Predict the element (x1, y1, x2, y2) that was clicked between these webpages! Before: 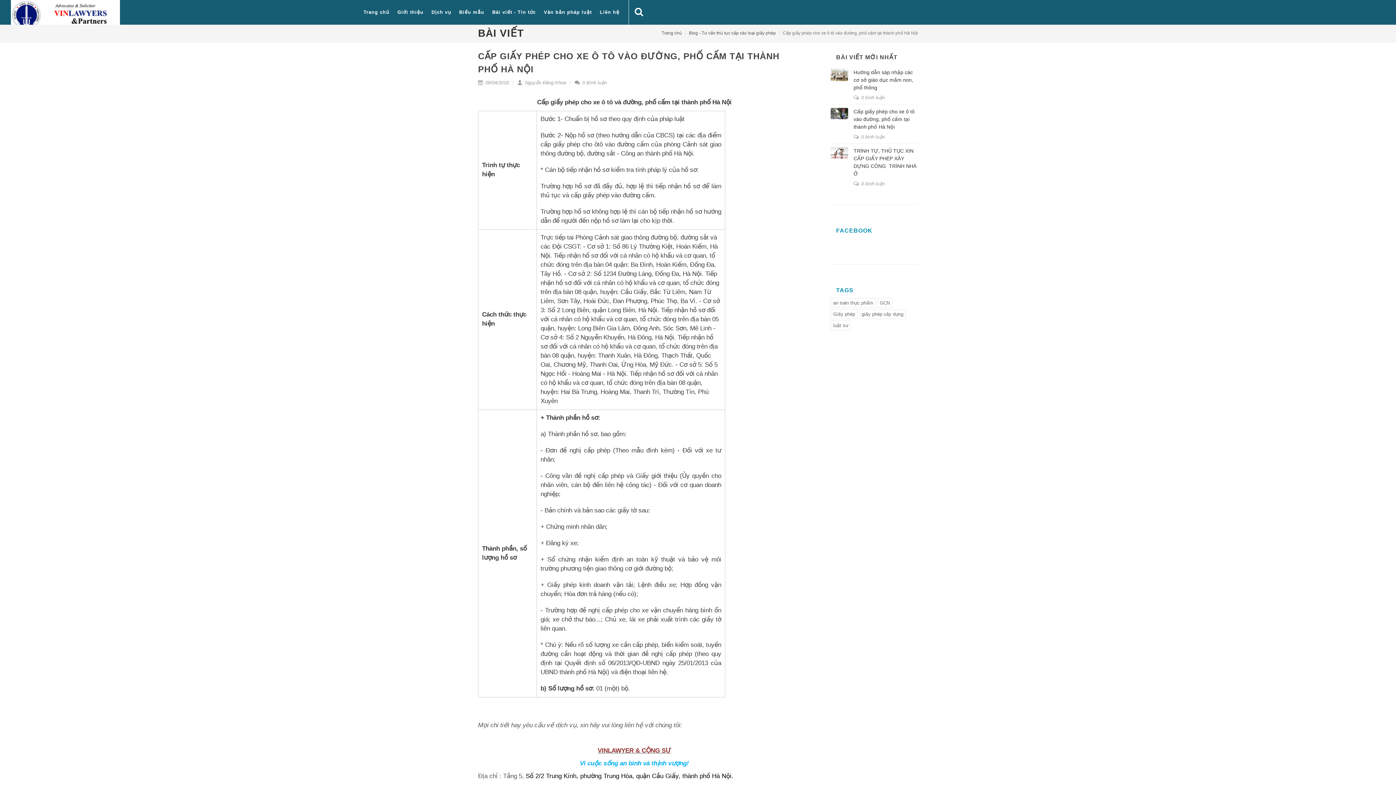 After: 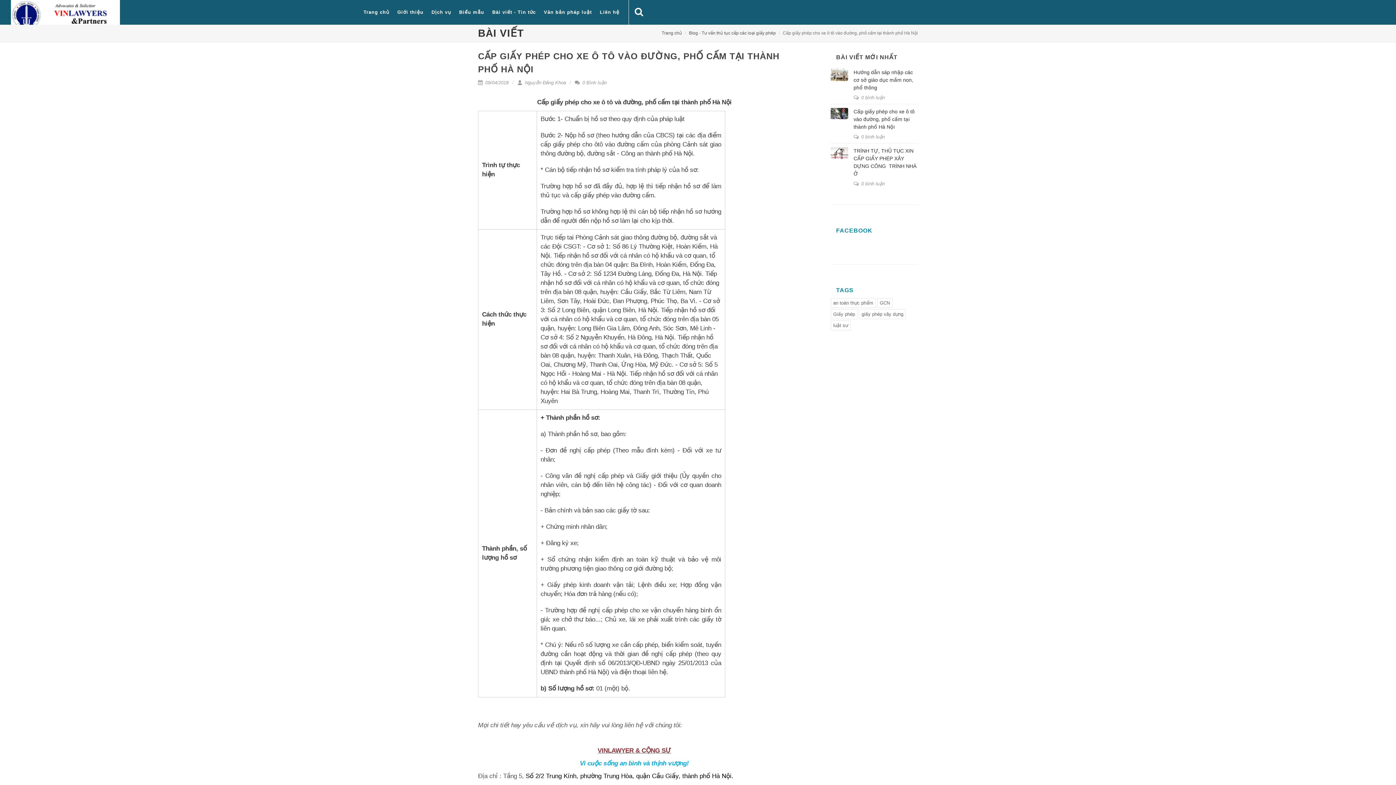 Action: label: BÀI VIẾT MỚI NHẤT bbox: (836, 54, 897, 60)